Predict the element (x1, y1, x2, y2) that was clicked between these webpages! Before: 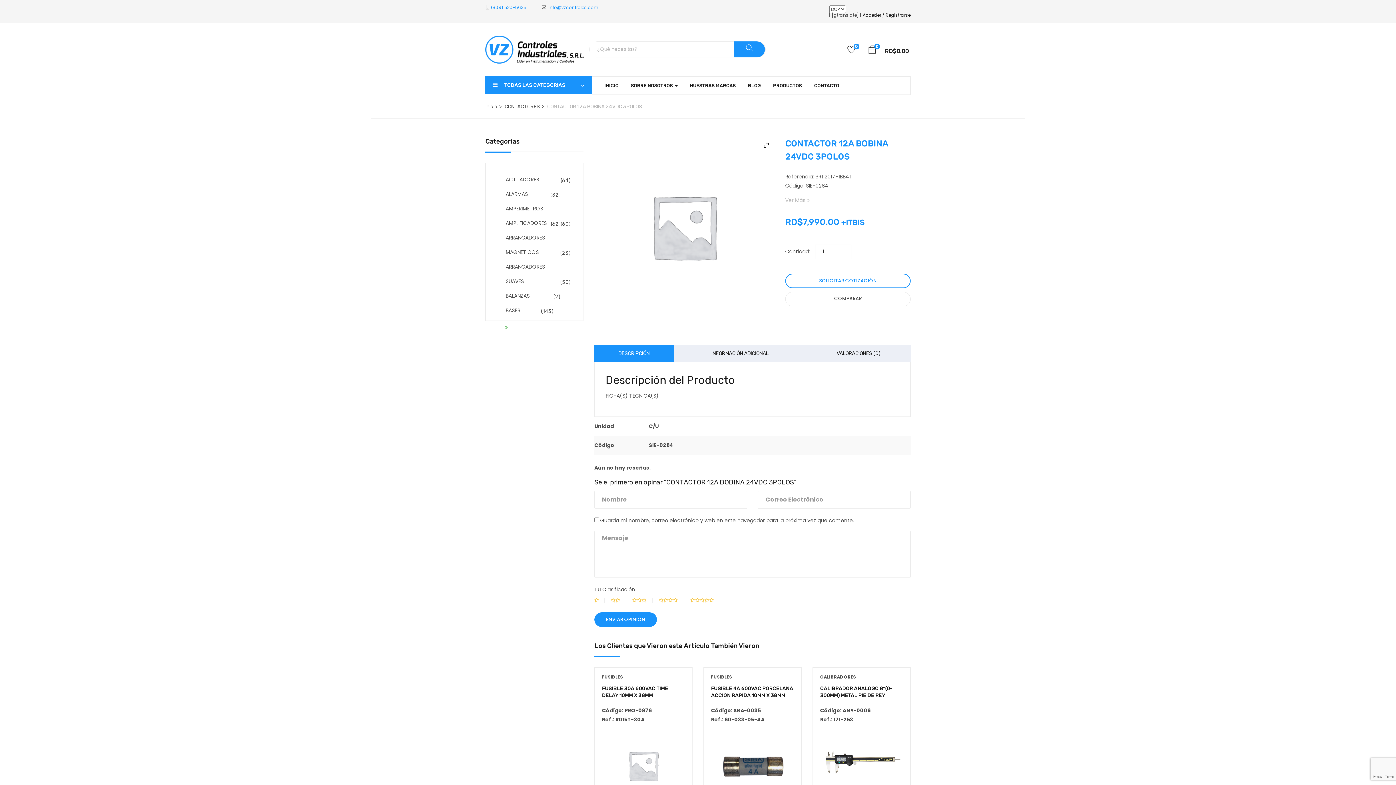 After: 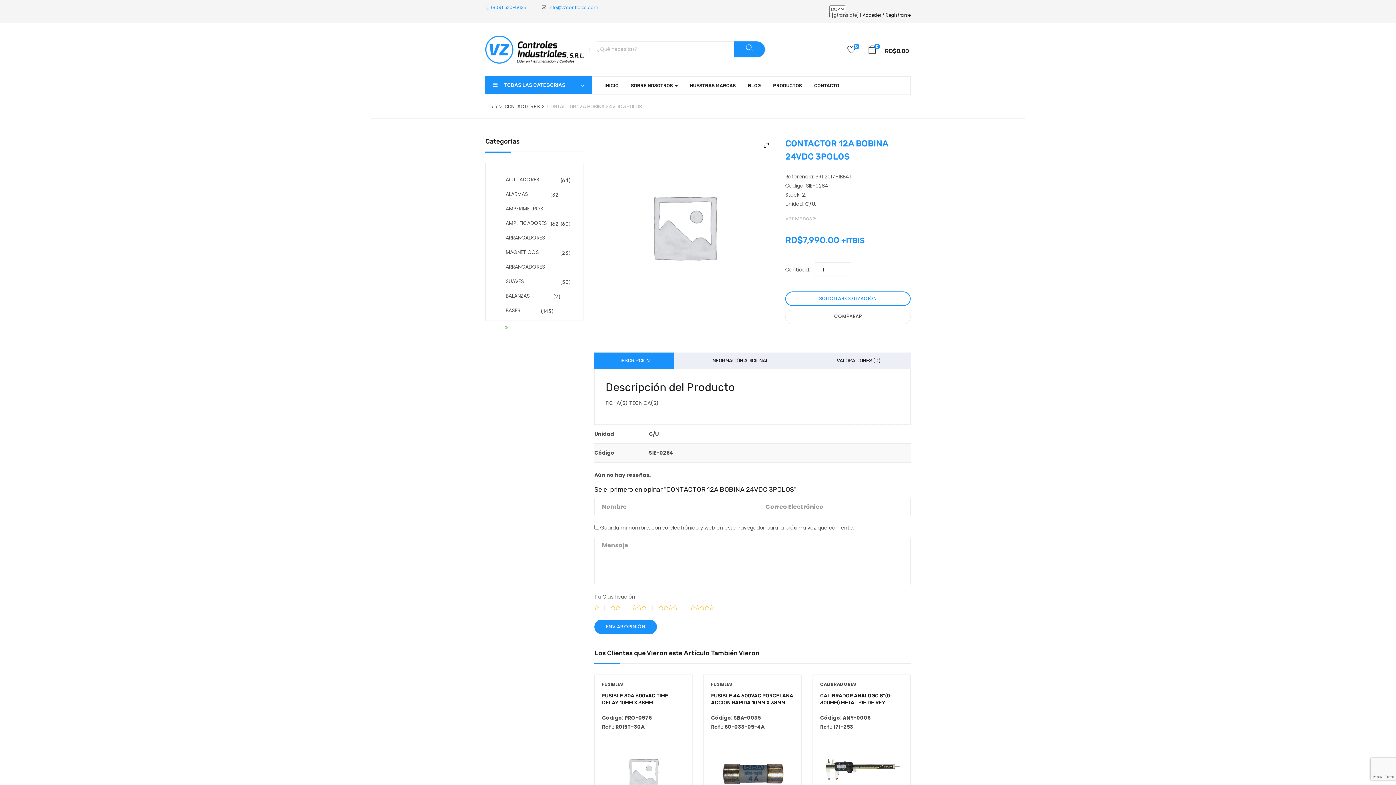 Action: label: Ver Más  bbox: (785, 196, 809, 204)